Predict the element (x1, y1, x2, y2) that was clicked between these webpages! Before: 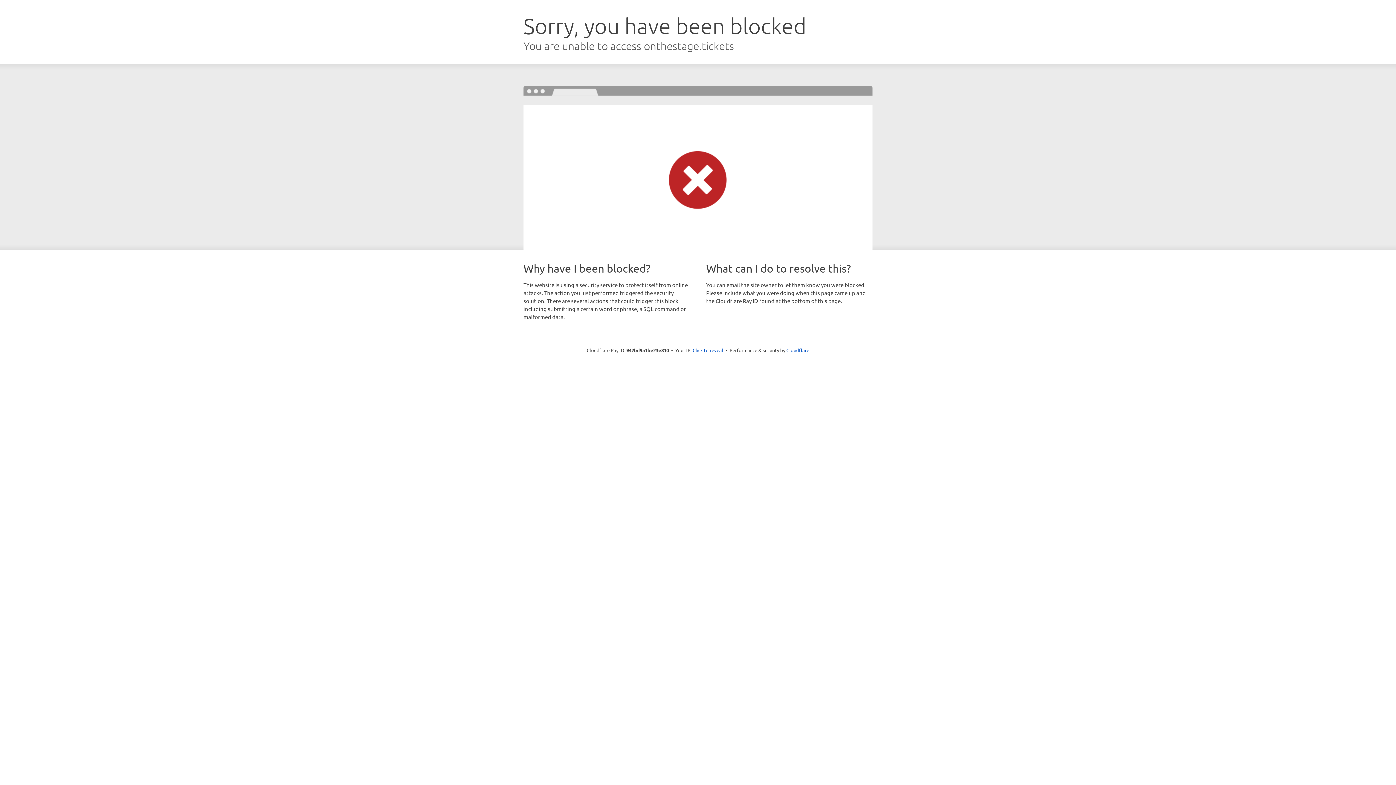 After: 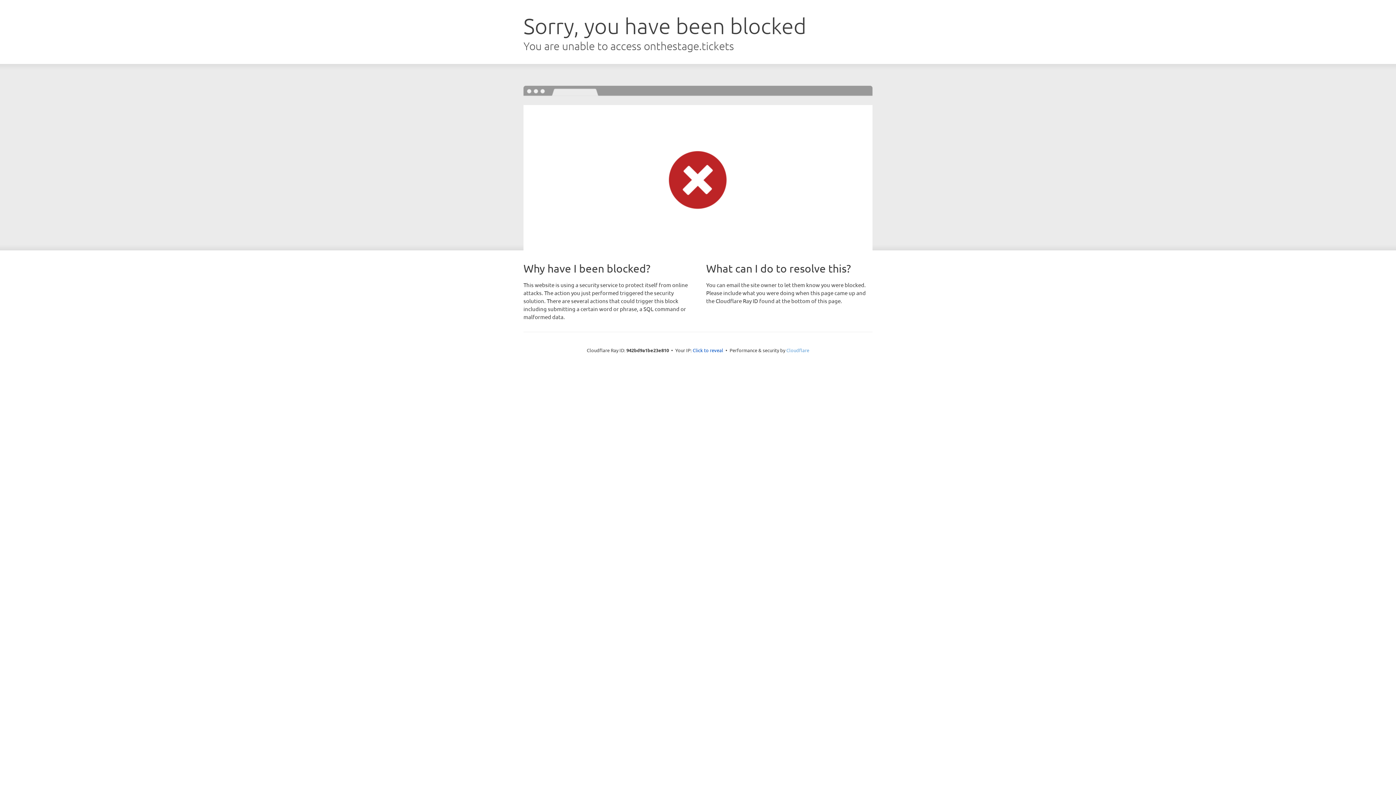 Action: label: Cloudflare bbox: (786, 347, 809, 353)